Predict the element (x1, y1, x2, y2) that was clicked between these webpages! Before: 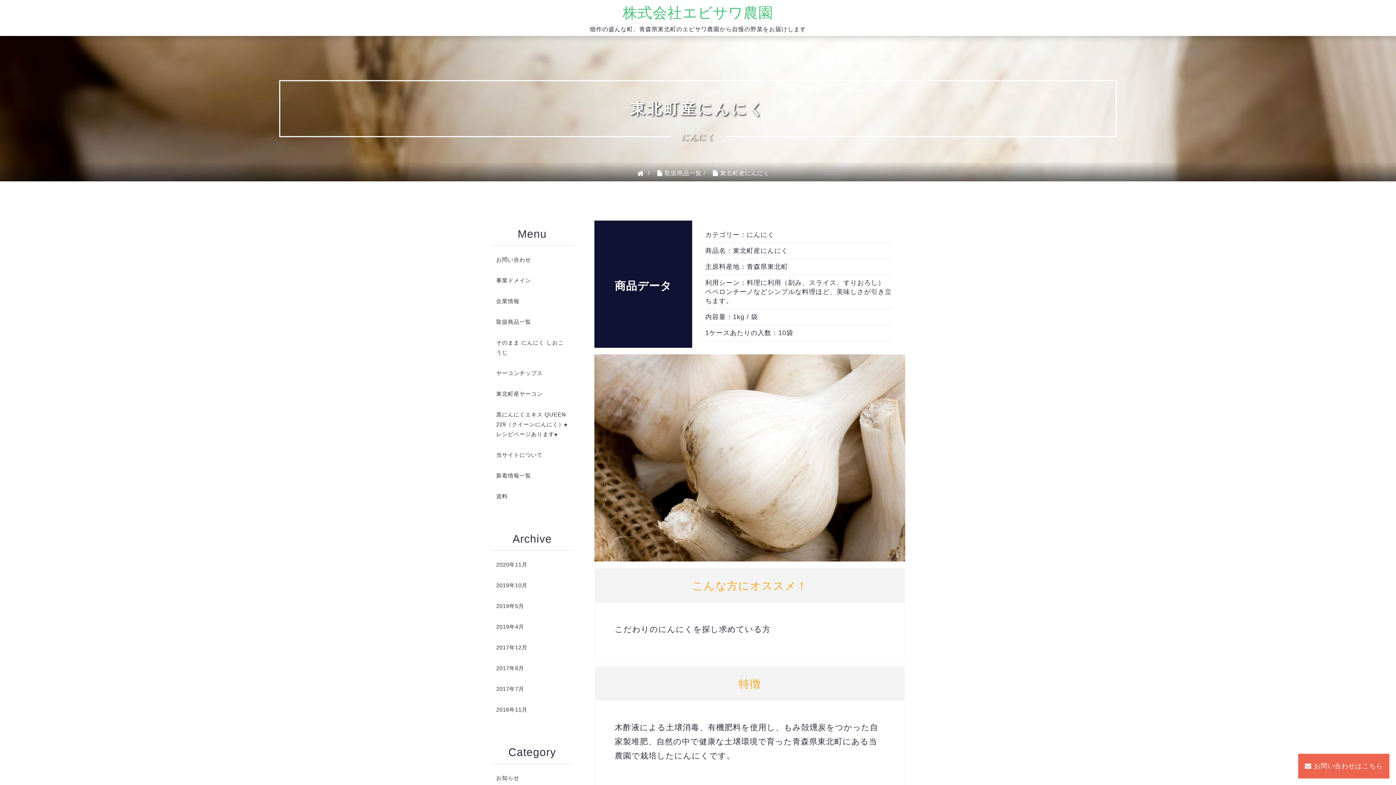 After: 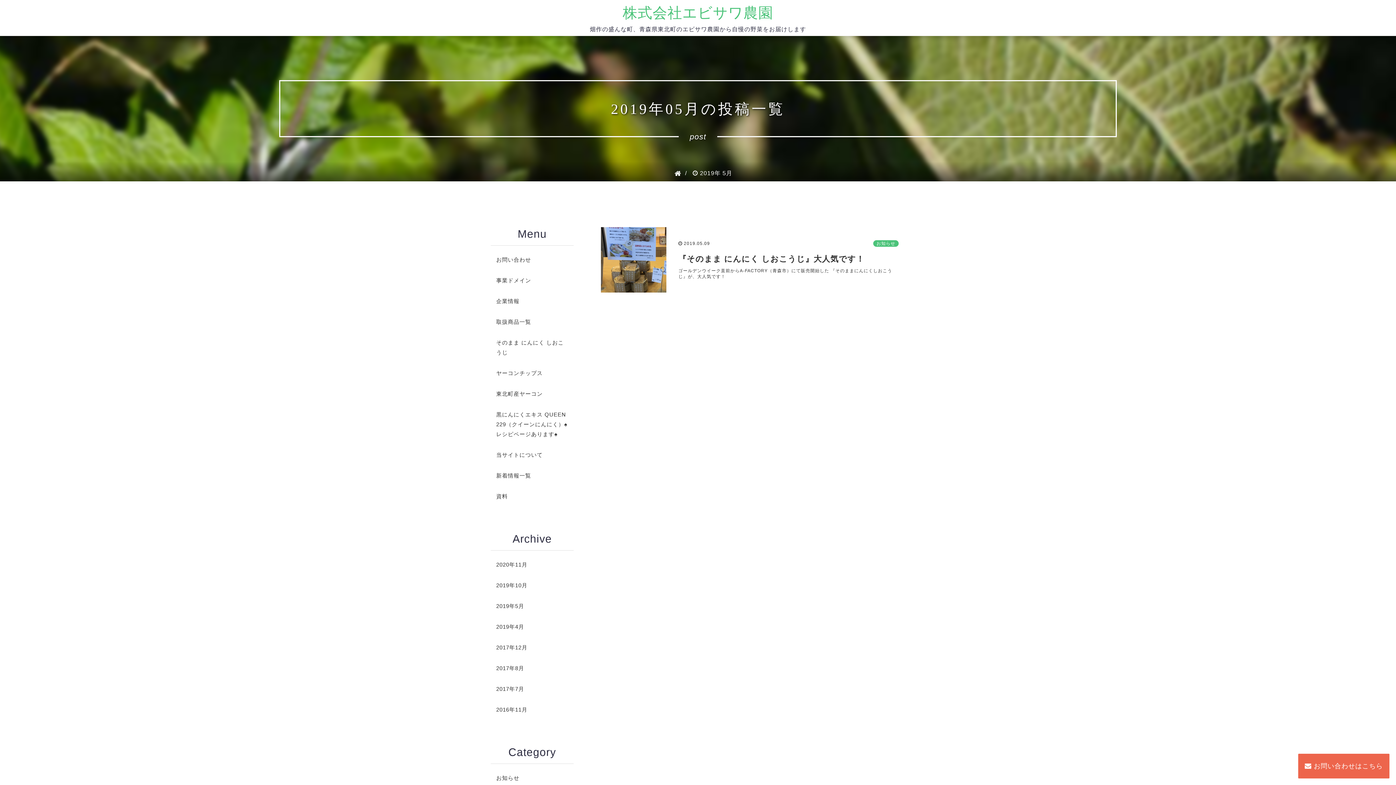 Action: bbox: (490, 596, 573, 616) label: 2019年5月